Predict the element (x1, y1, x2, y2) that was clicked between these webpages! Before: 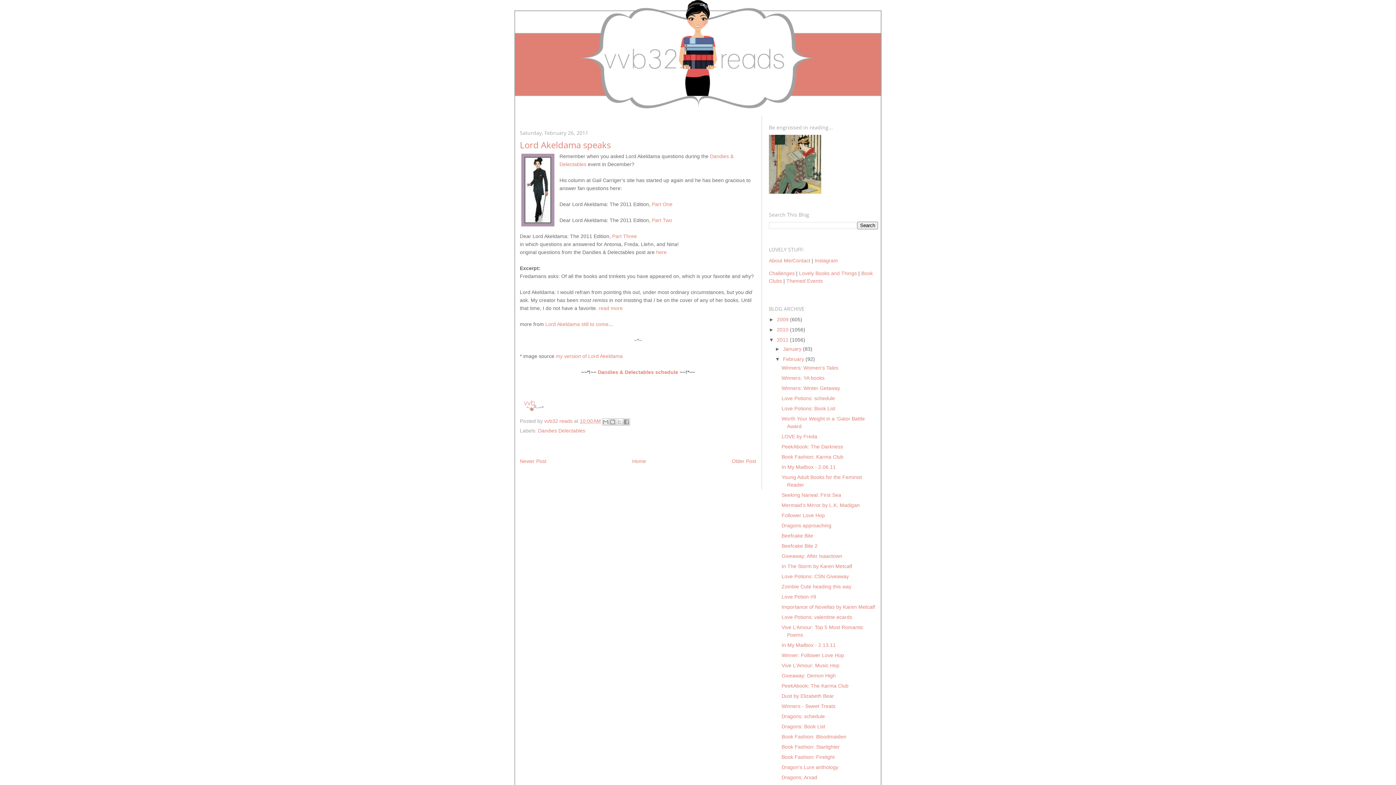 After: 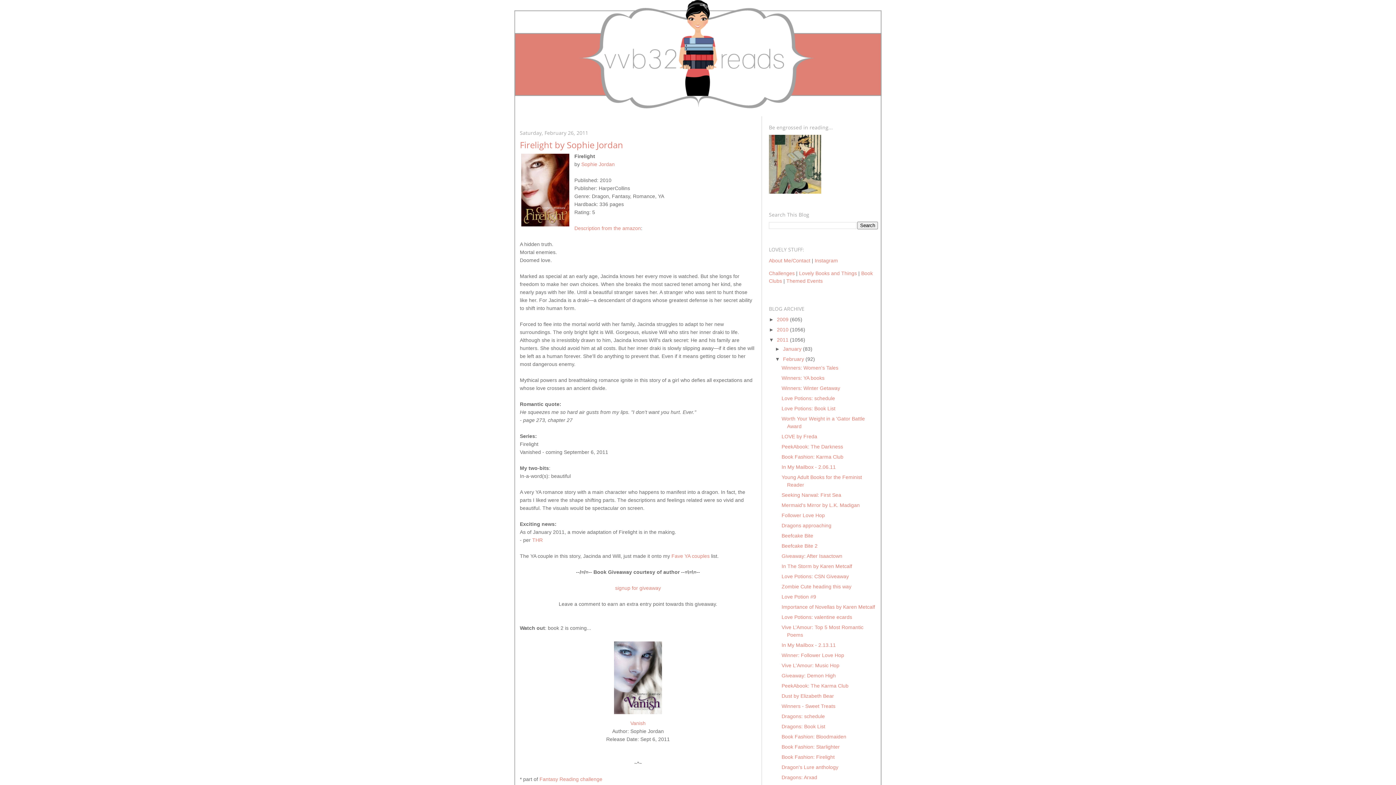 Action: label: Older Post bbox: (732, 458, 756, 464)